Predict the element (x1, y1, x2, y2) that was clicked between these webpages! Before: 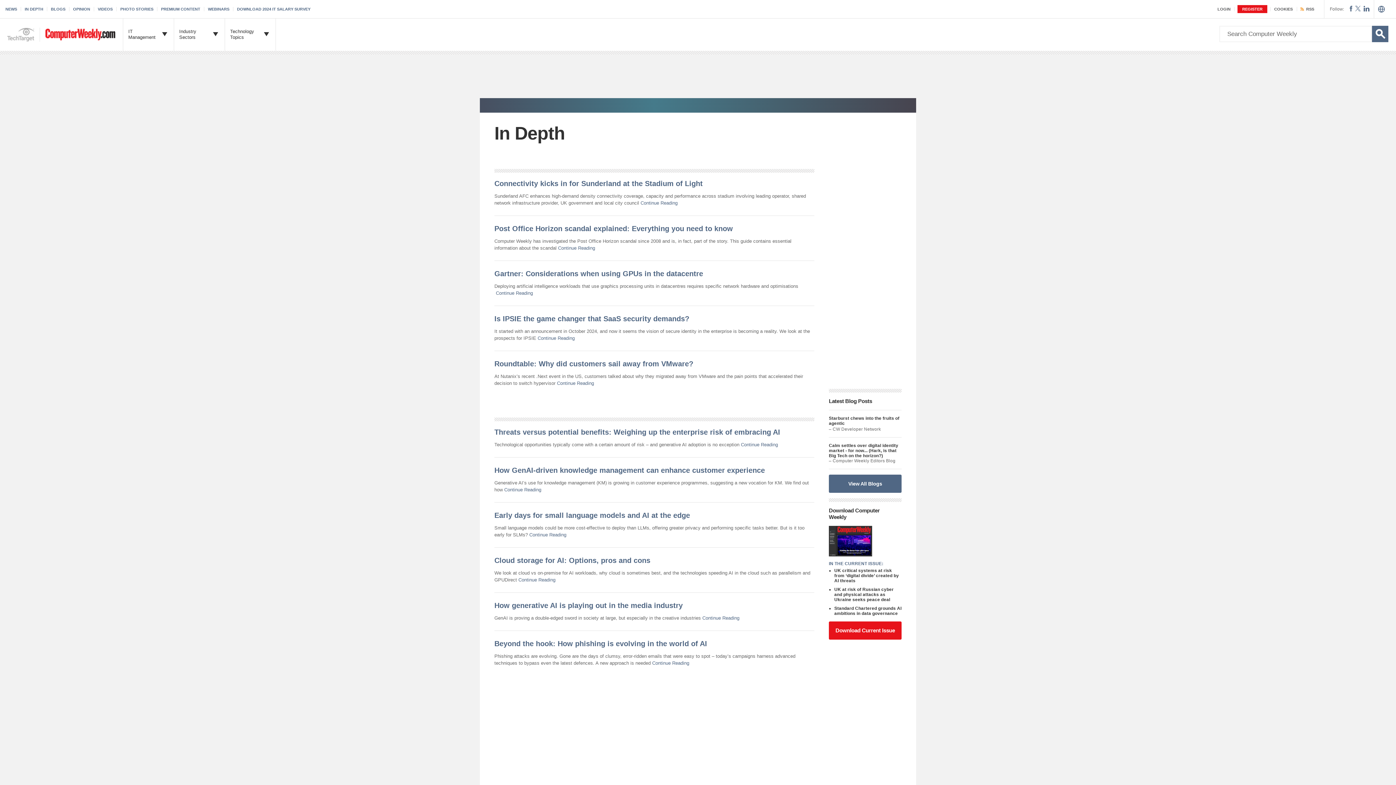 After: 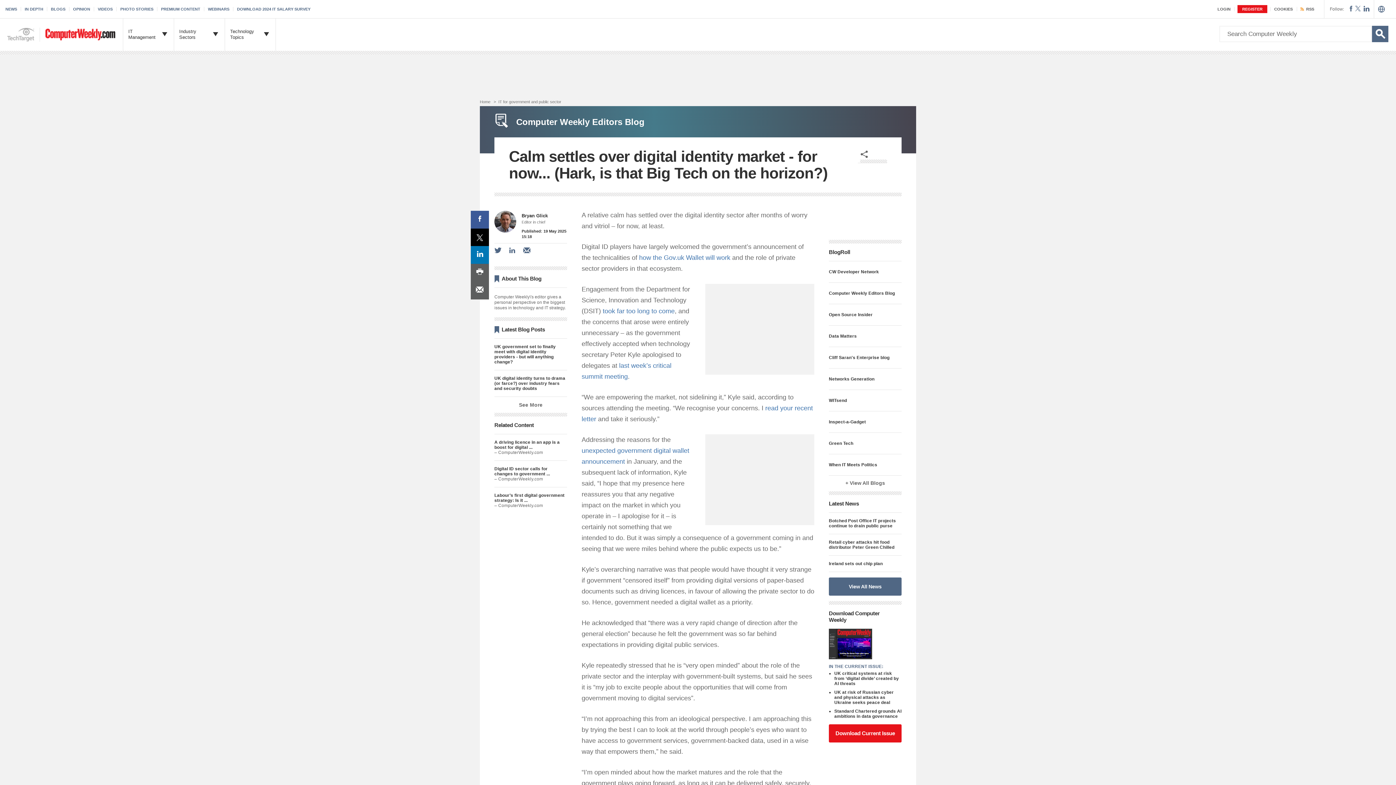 Action: bbox: (829, 443, 901, 458) label: Calm settles over digital identity market - for now... (Hark, is that Big Tech on the horizon?)